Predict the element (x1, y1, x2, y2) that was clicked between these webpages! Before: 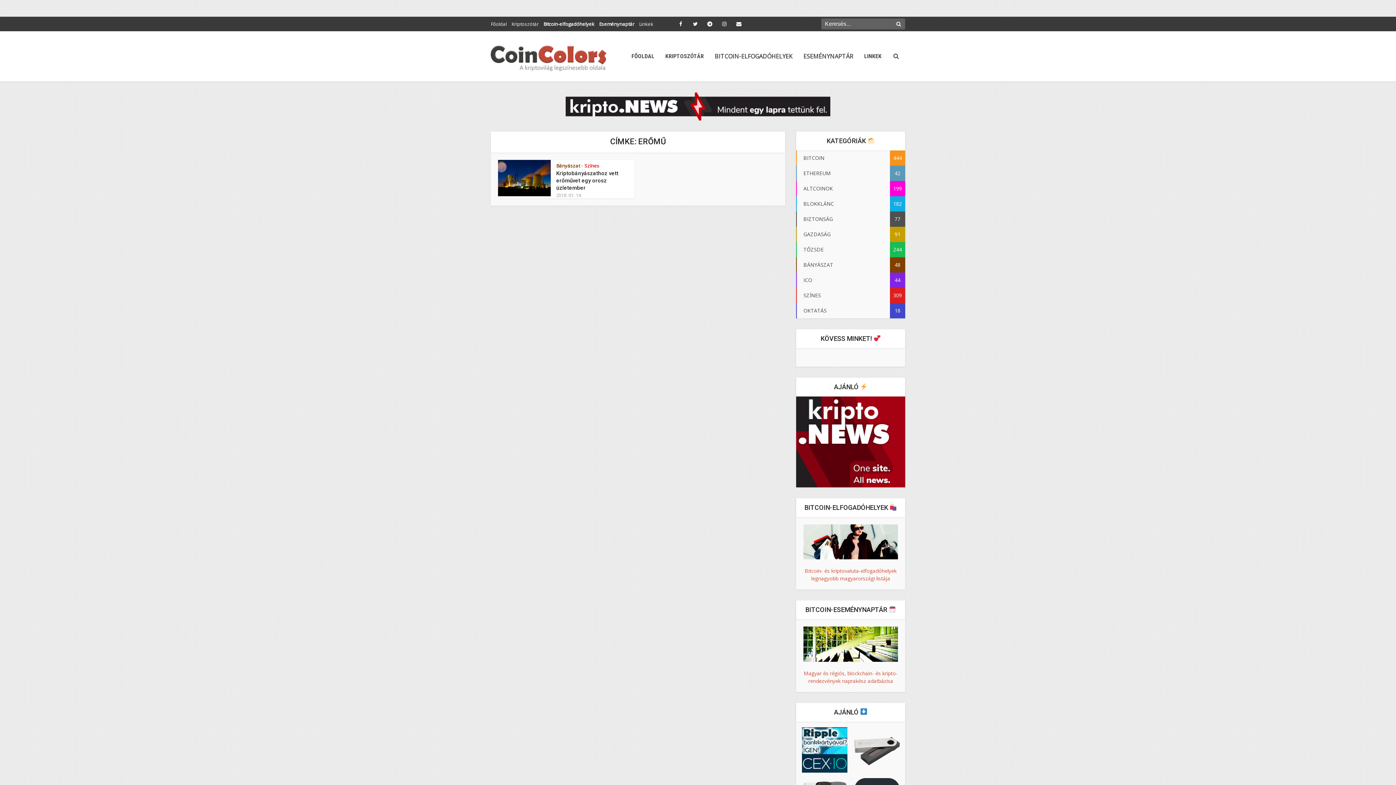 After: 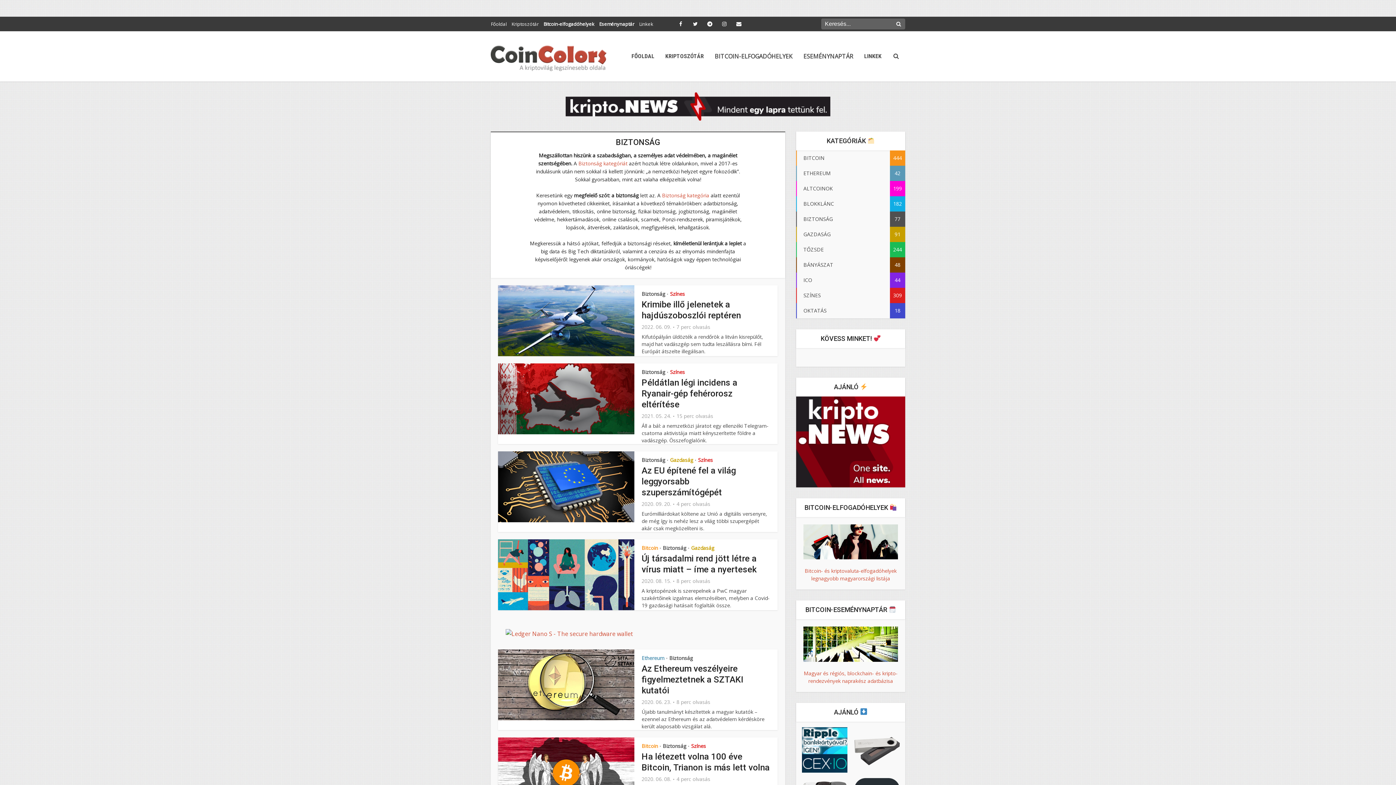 Action: bbox: (796, 211, 905, 226) label: BIZTONSÁG
77